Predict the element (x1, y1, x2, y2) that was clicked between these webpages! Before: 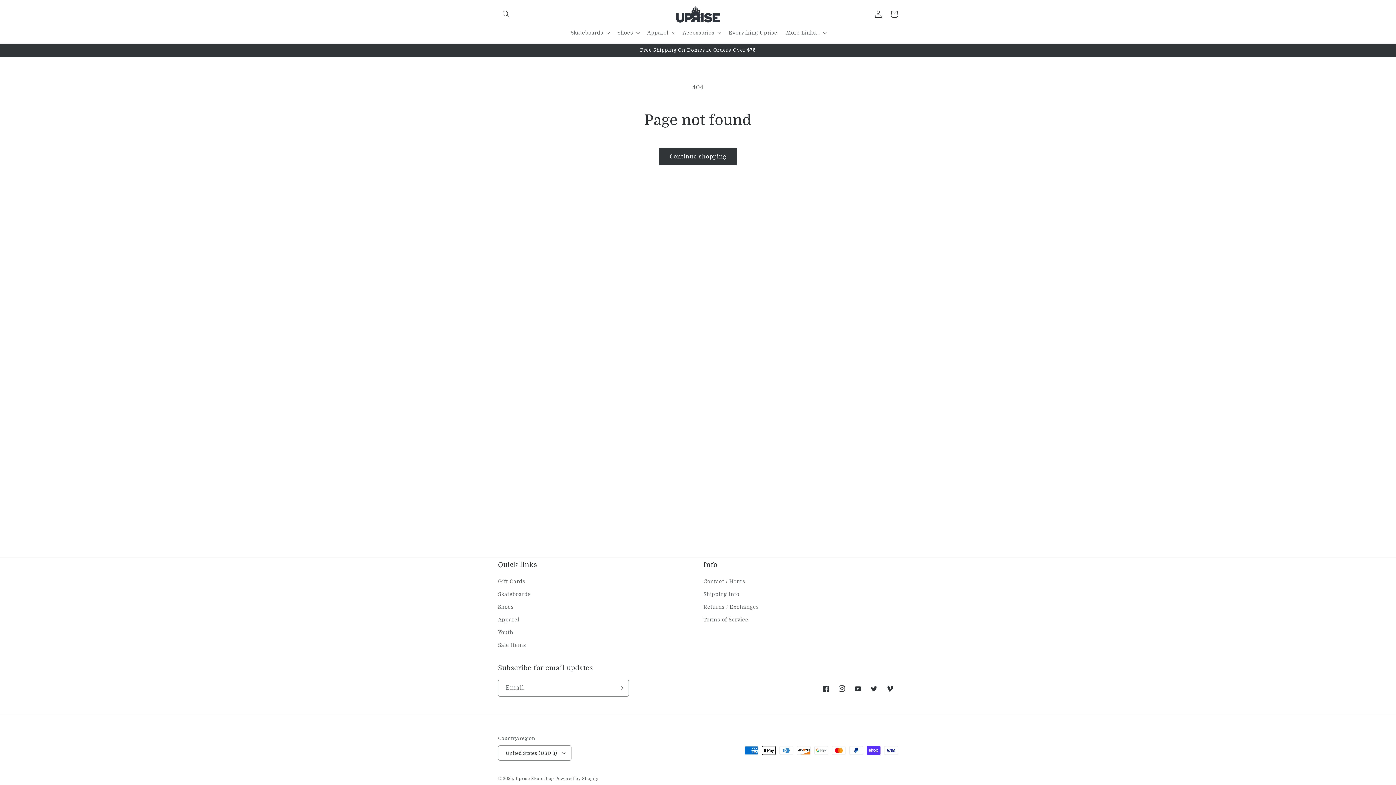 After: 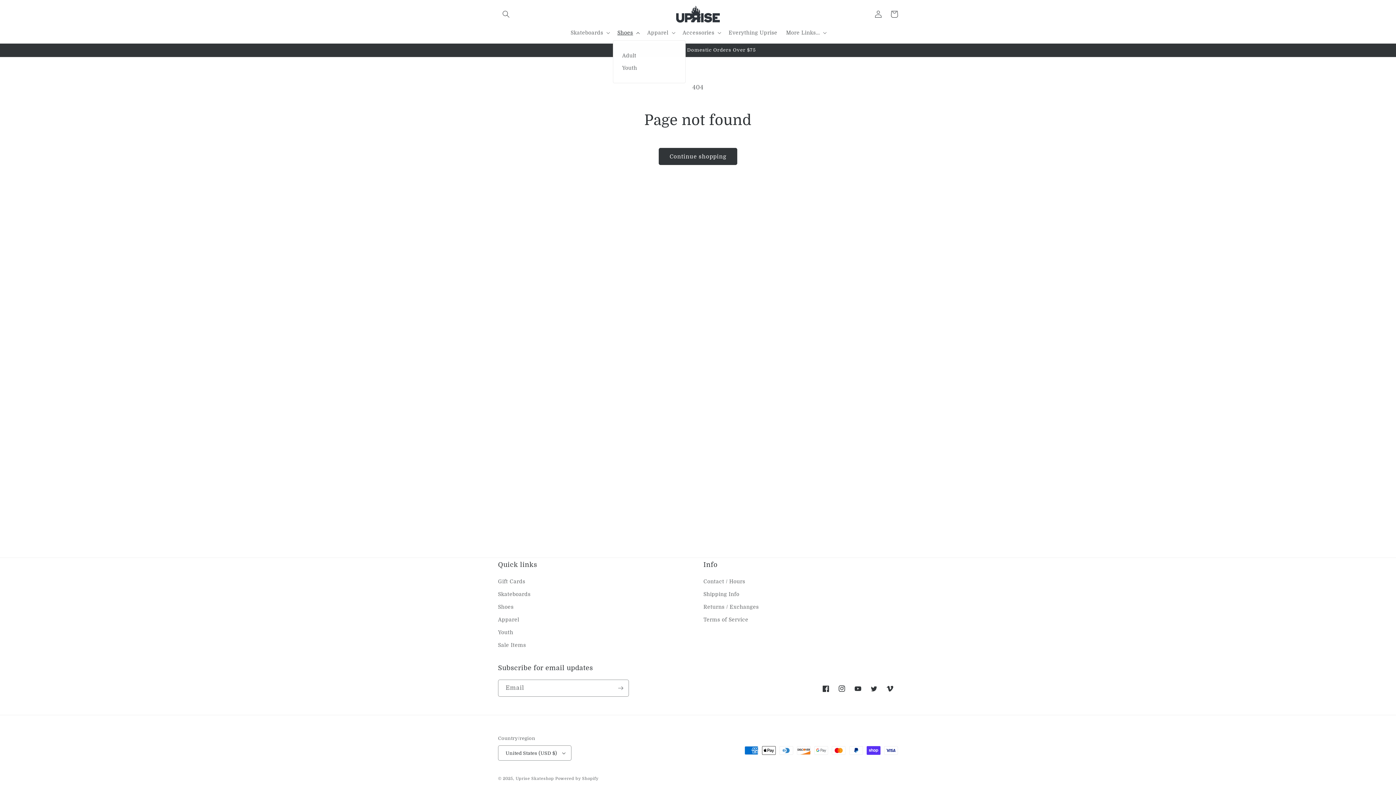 Action: bbox: (613, 25, 643, 40) label: Shoes